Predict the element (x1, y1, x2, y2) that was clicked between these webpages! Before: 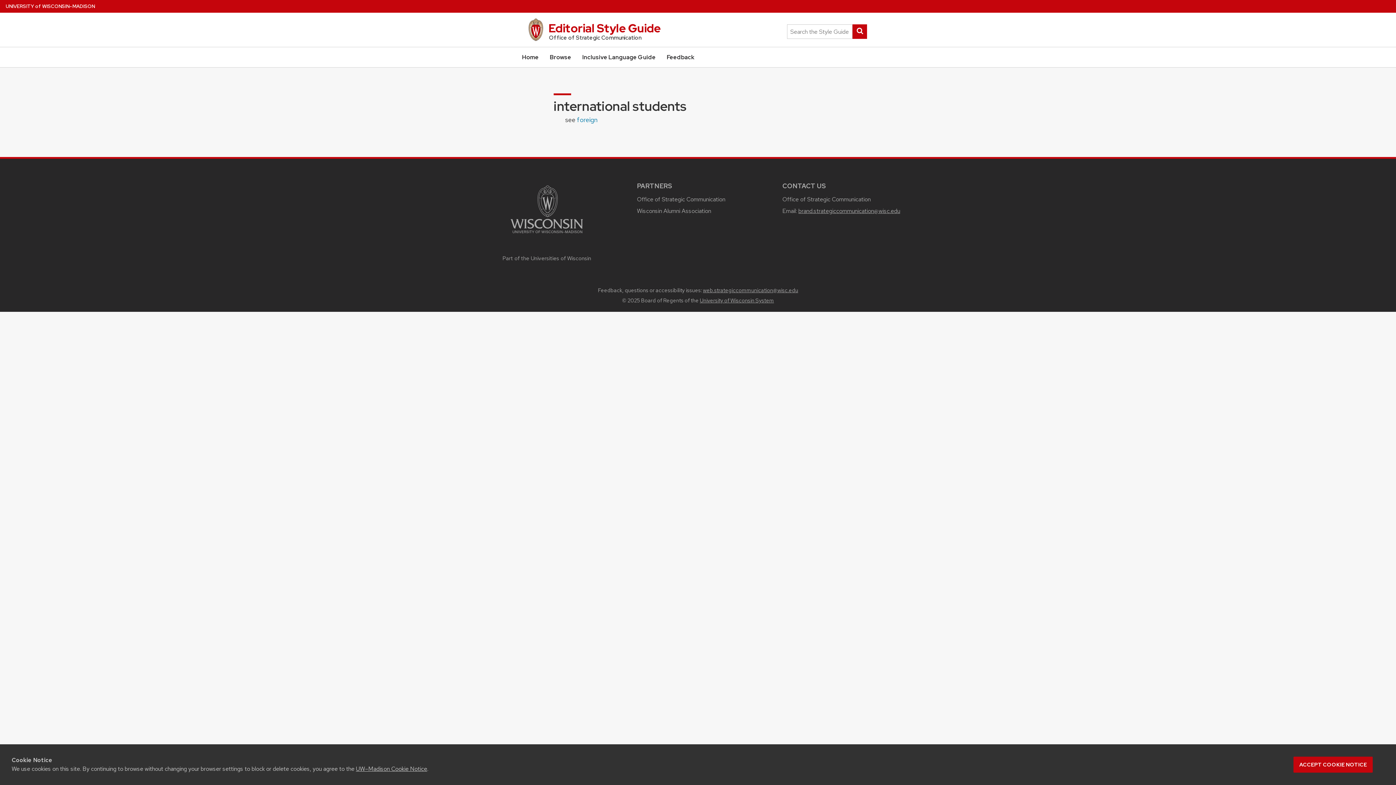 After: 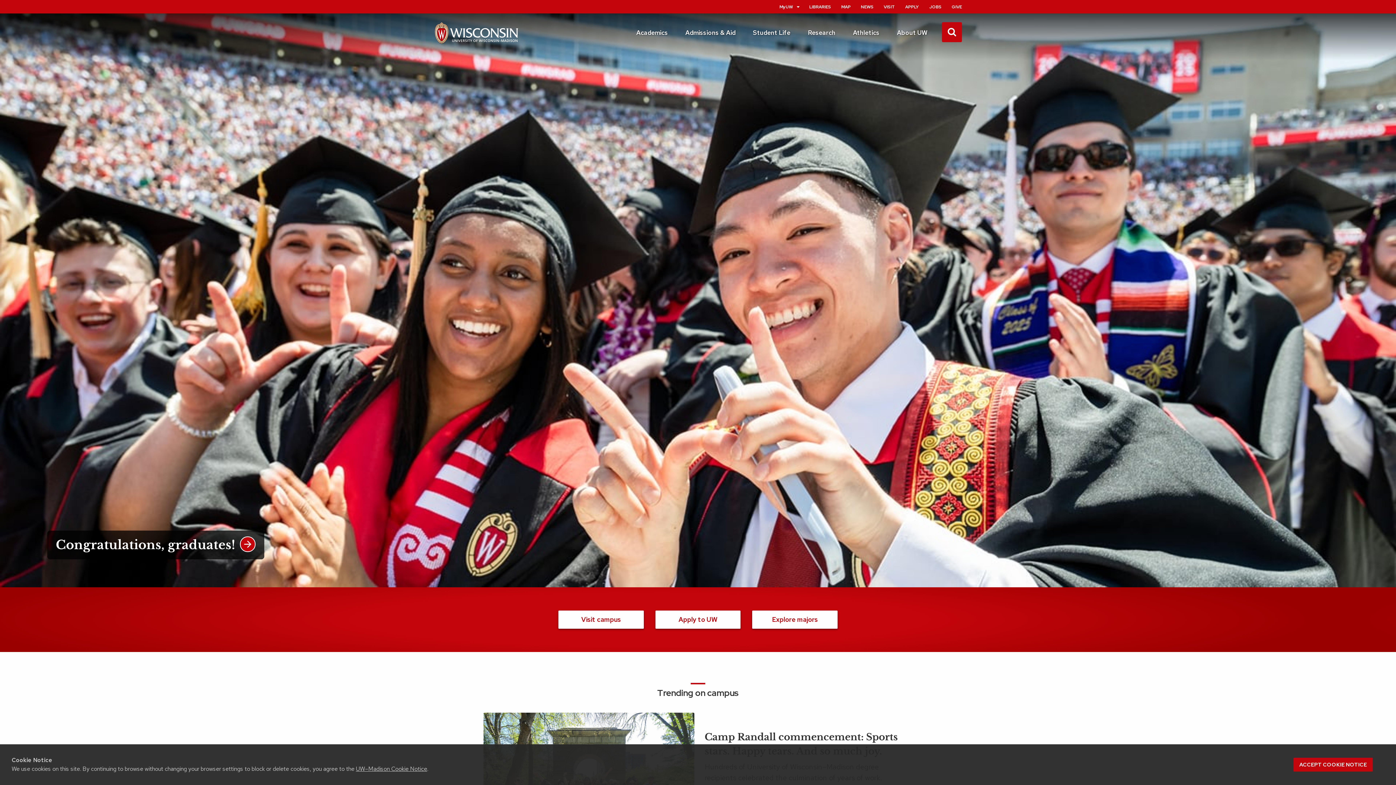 Action: label: UNIVERSITY of WISCONSIN–MADISON bbox: (5, 0, 94, 12)